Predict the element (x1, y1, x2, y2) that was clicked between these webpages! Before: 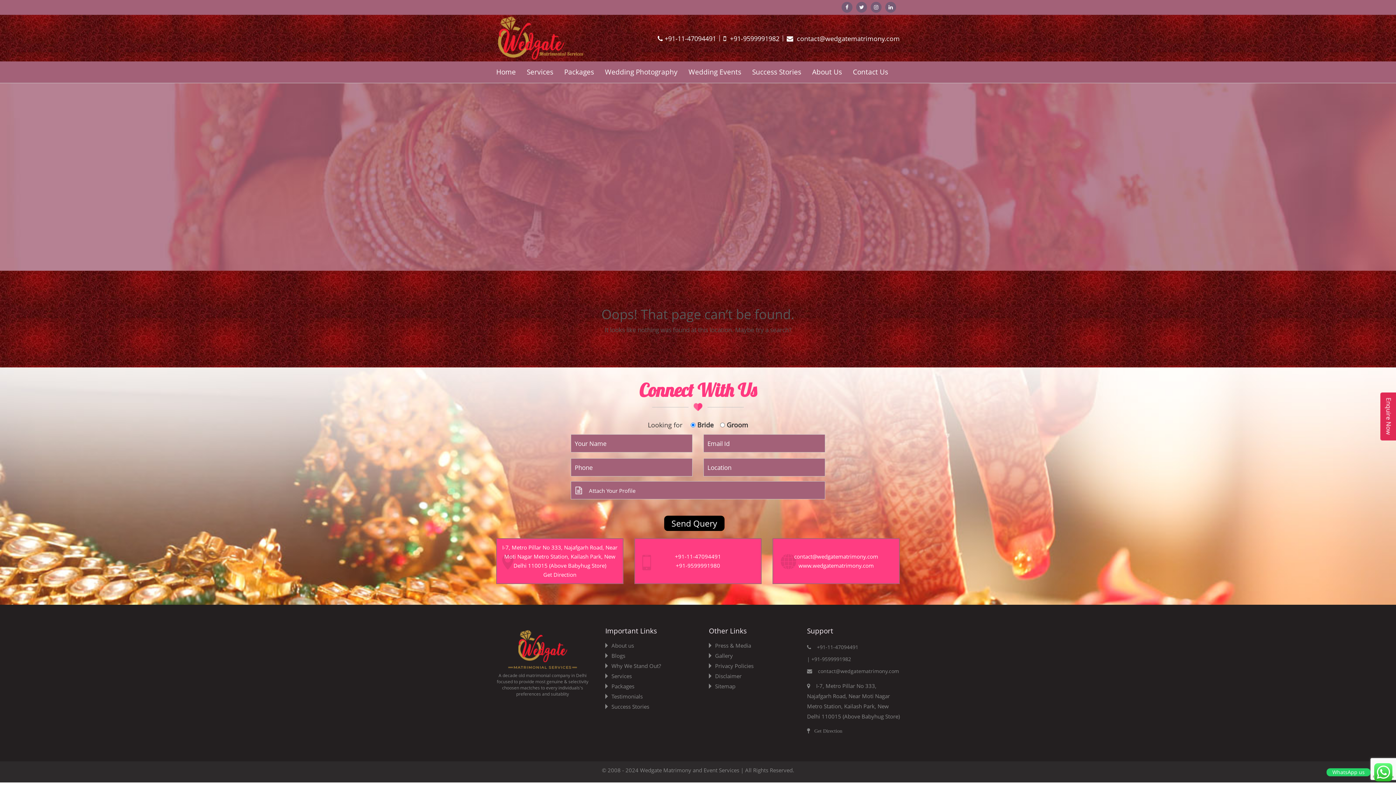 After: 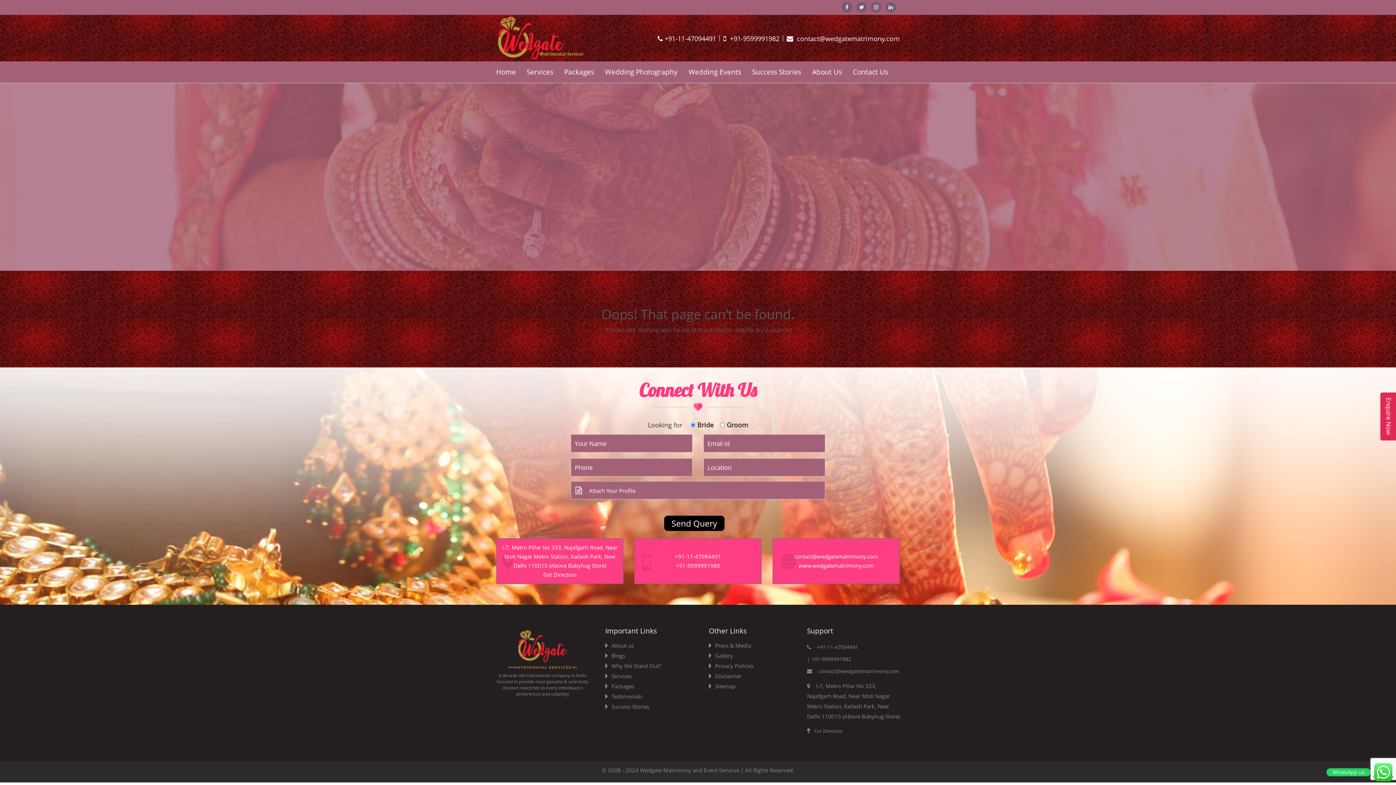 Action: bbox: (856, 1, 867, 12)